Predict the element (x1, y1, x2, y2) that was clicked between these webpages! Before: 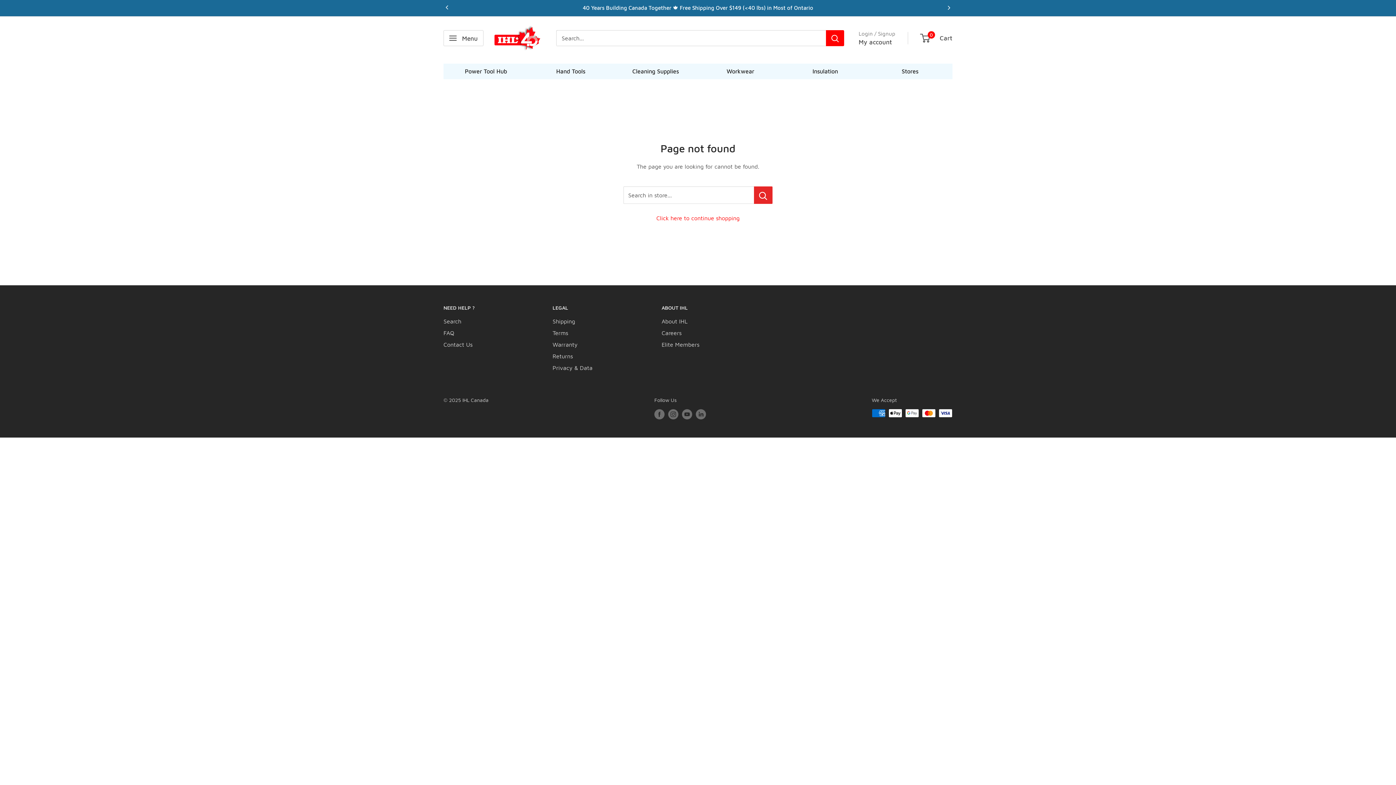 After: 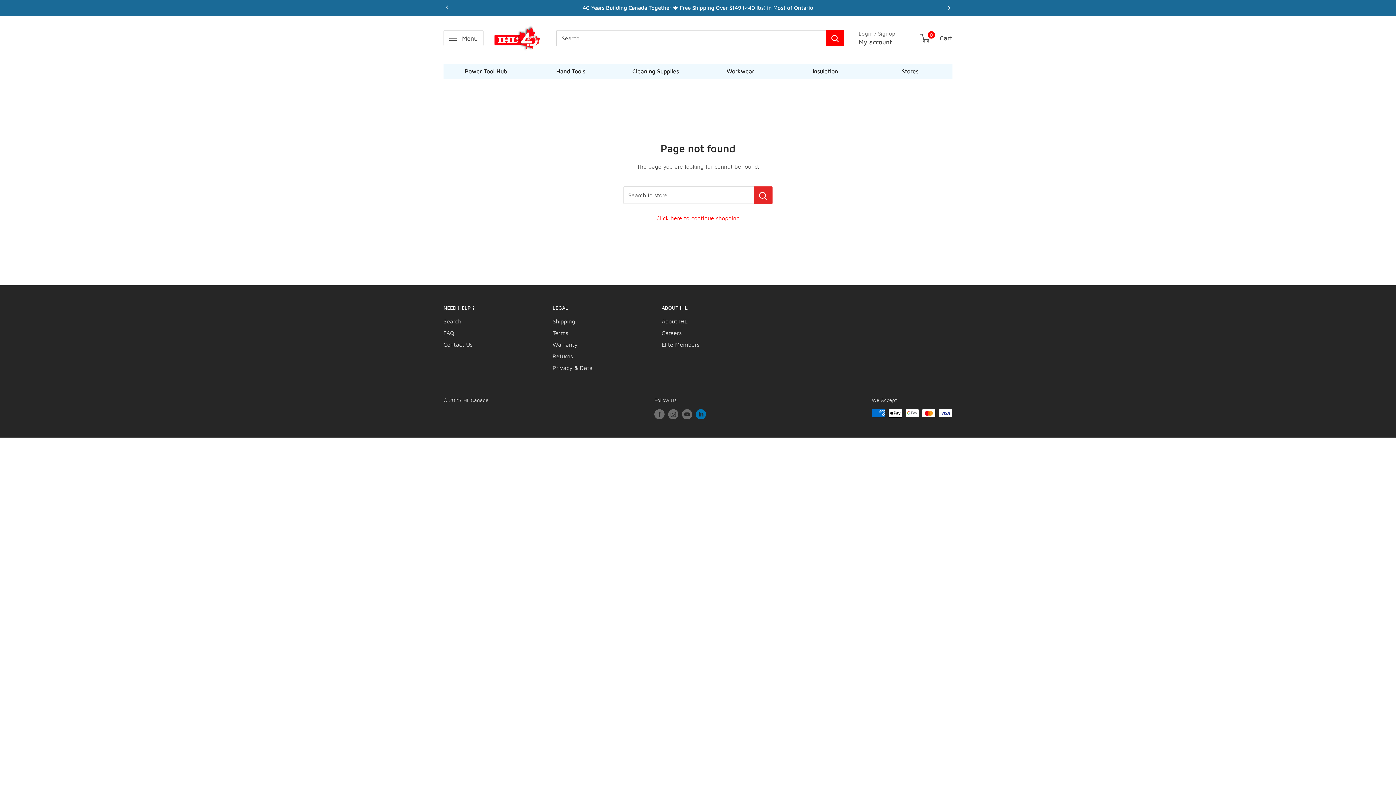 Action: bbox: (696, 409, 706, 419) label: Follow us on LinkedIn